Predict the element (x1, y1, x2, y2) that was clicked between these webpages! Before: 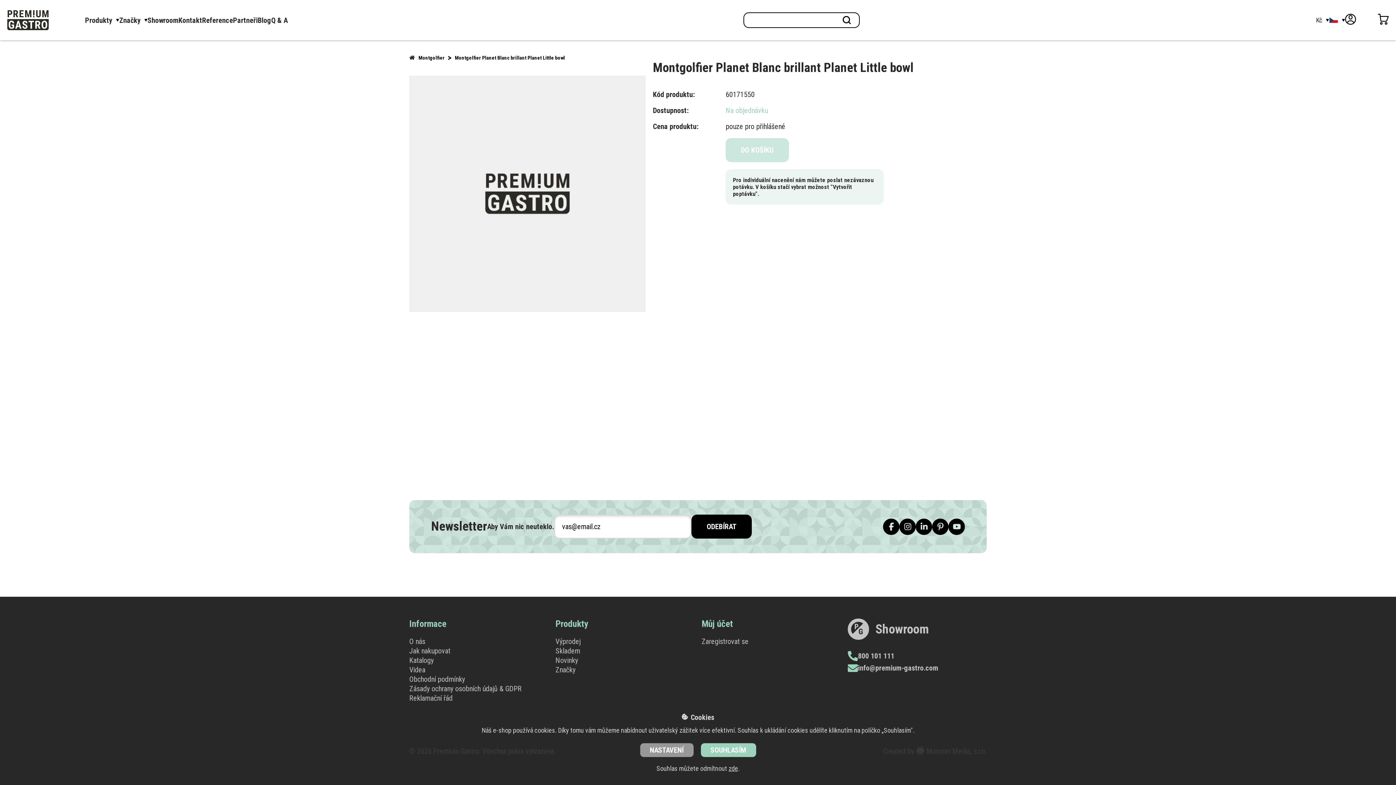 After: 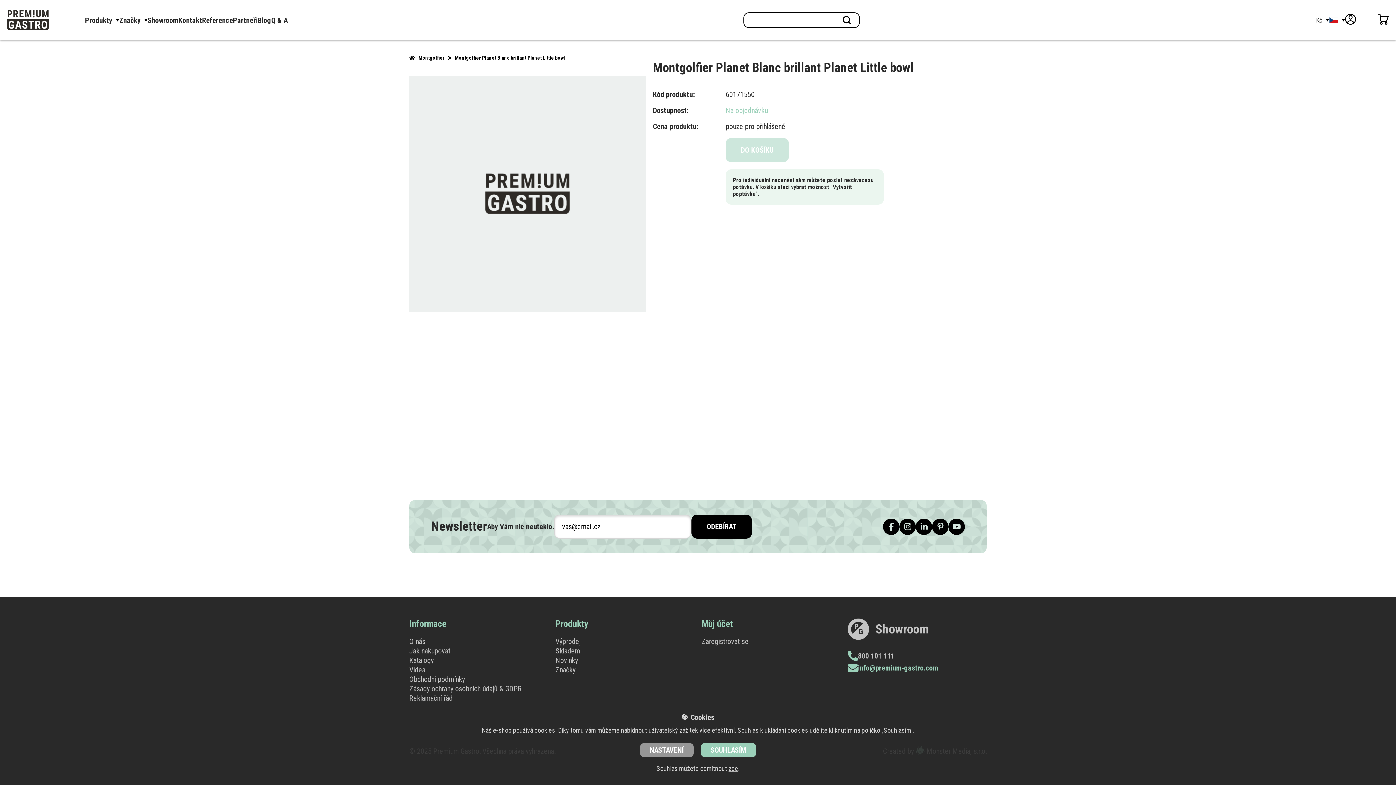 Action: bbox: (848, 663, 938, 673) label: info@premium-gastro.com